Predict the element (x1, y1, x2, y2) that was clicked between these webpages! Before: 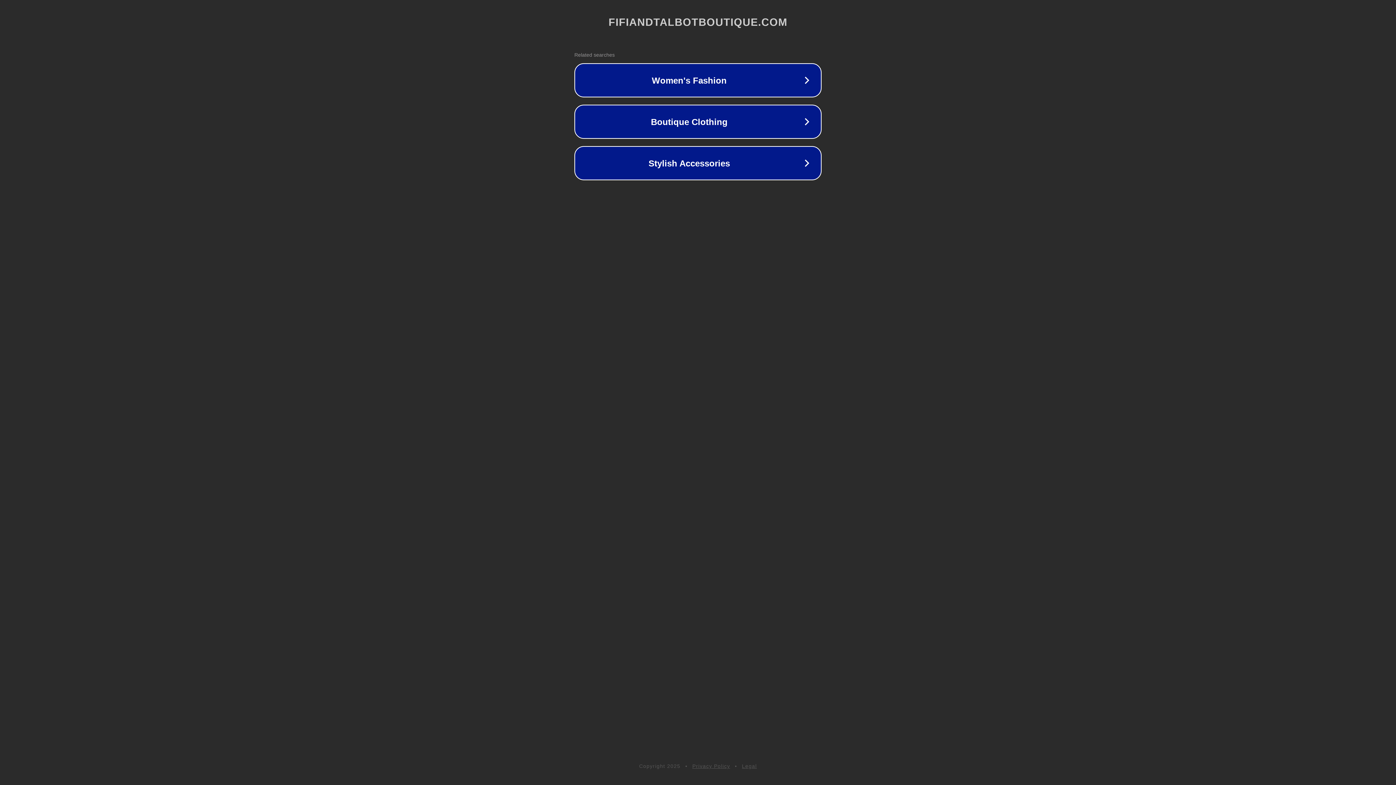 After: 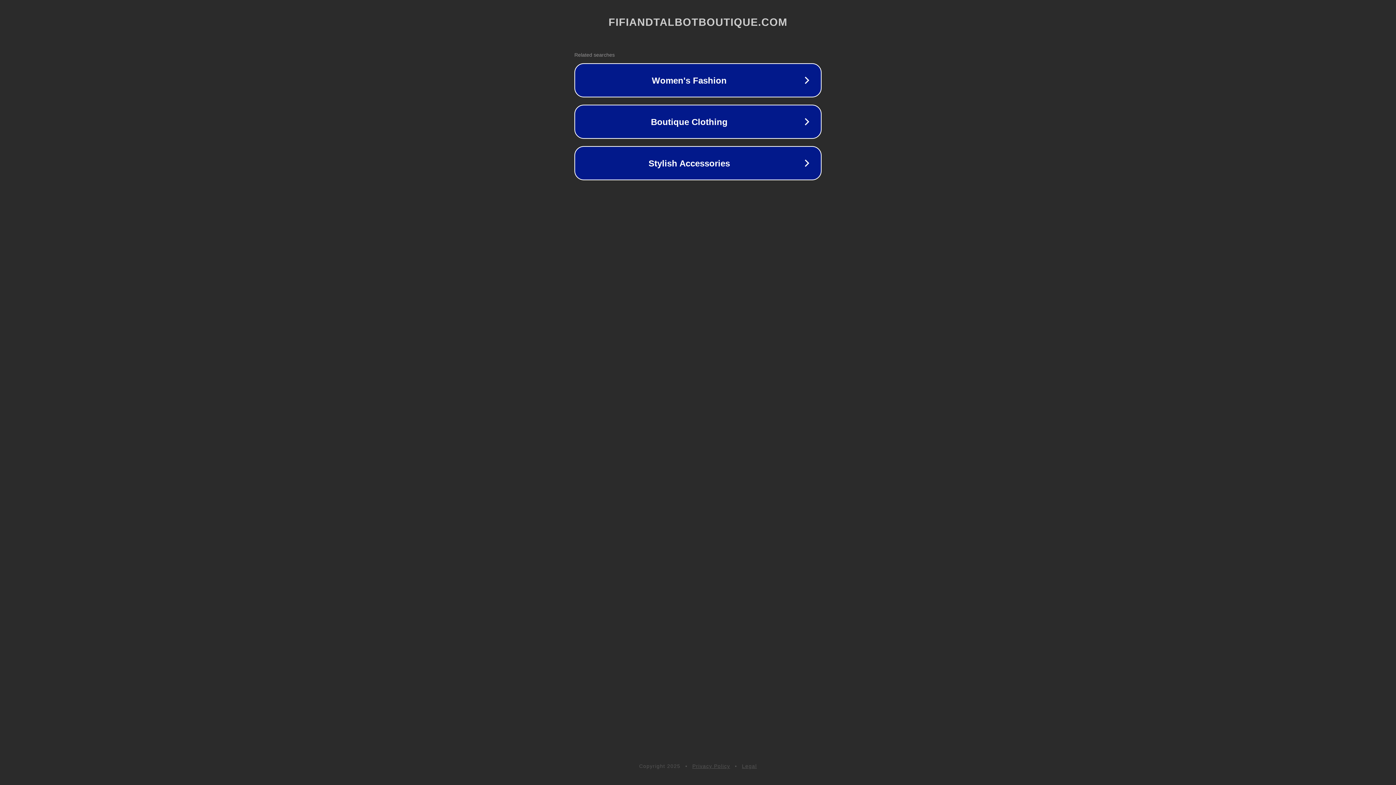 Action: label: Privacy Policy bbox: (692, 763, 730, 769)